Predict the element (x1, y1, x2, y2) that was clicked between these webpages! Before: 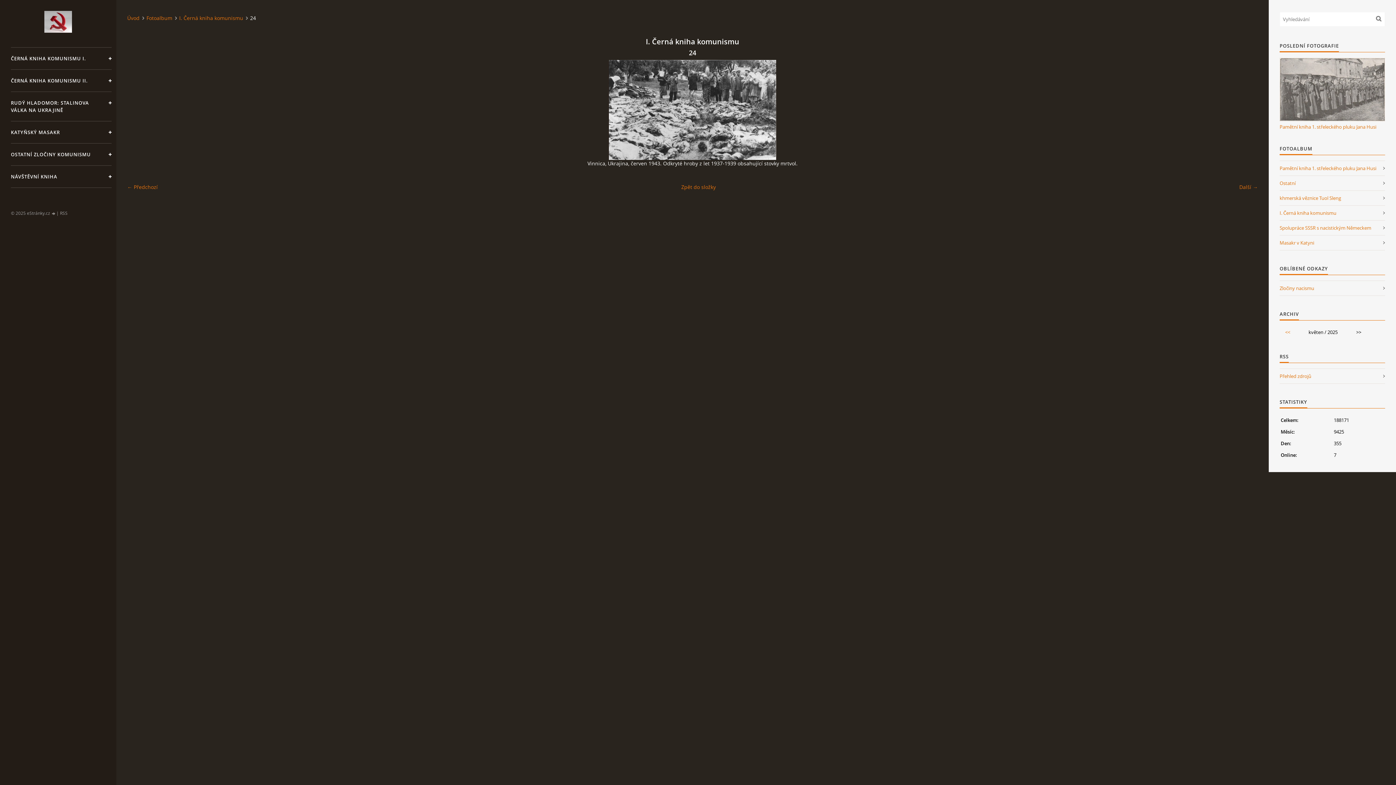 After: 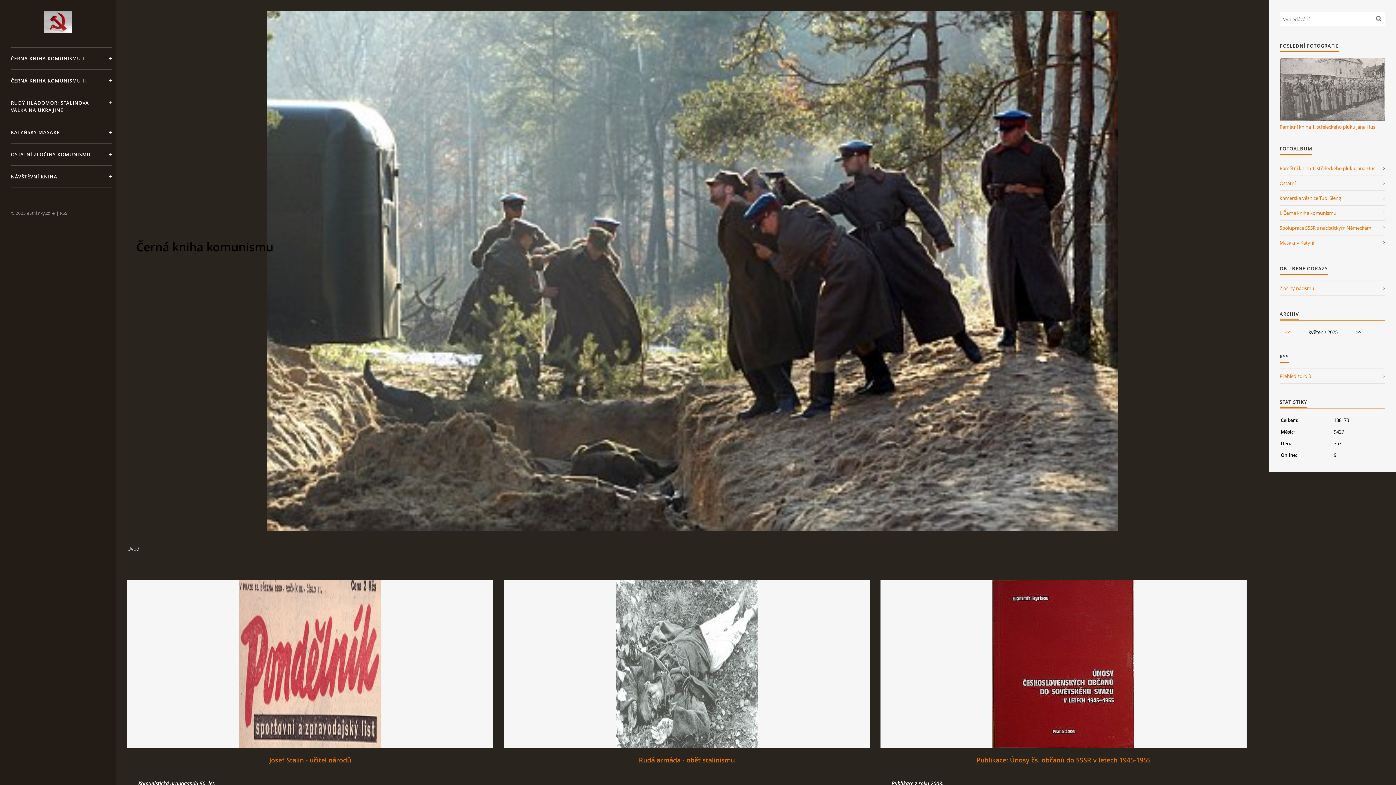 Action: bbox: (10, 10, 105, 32)